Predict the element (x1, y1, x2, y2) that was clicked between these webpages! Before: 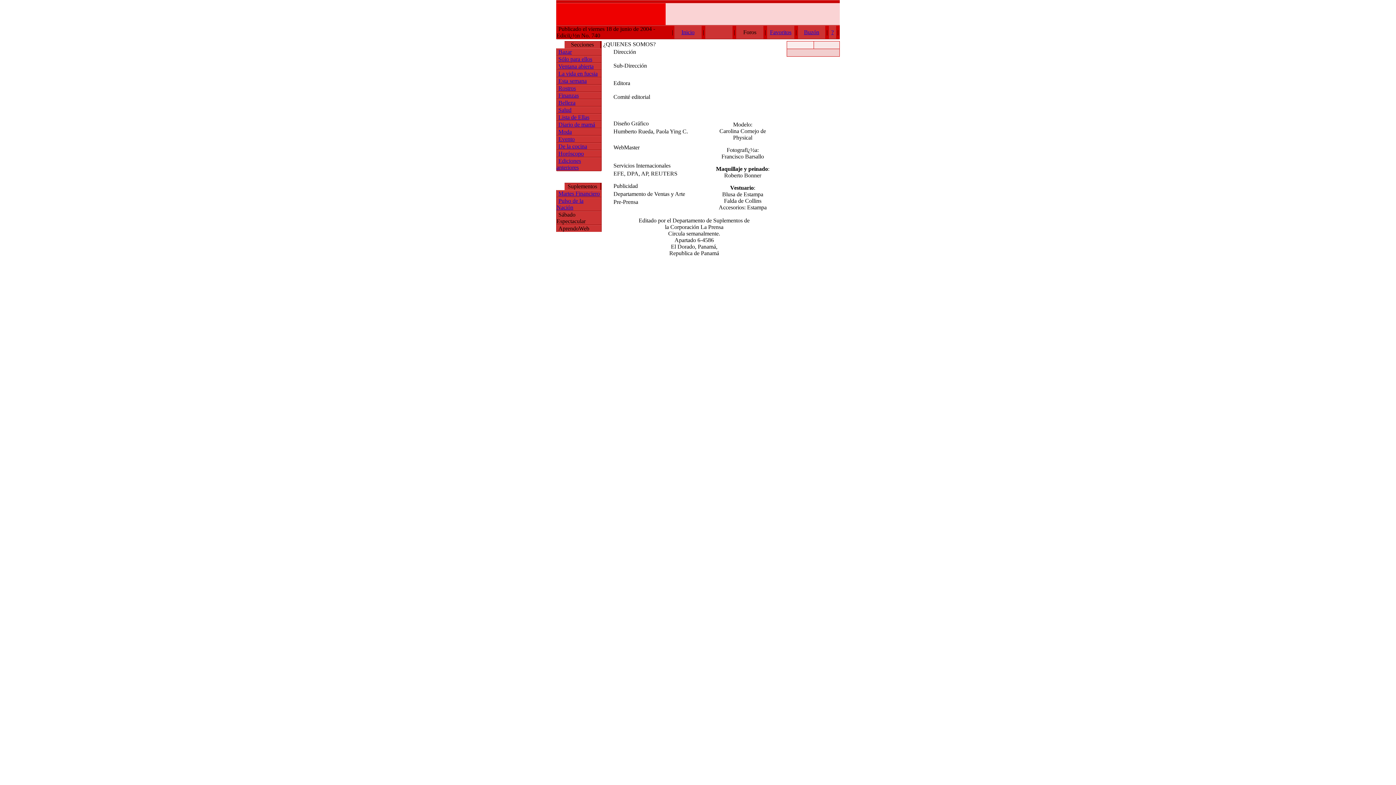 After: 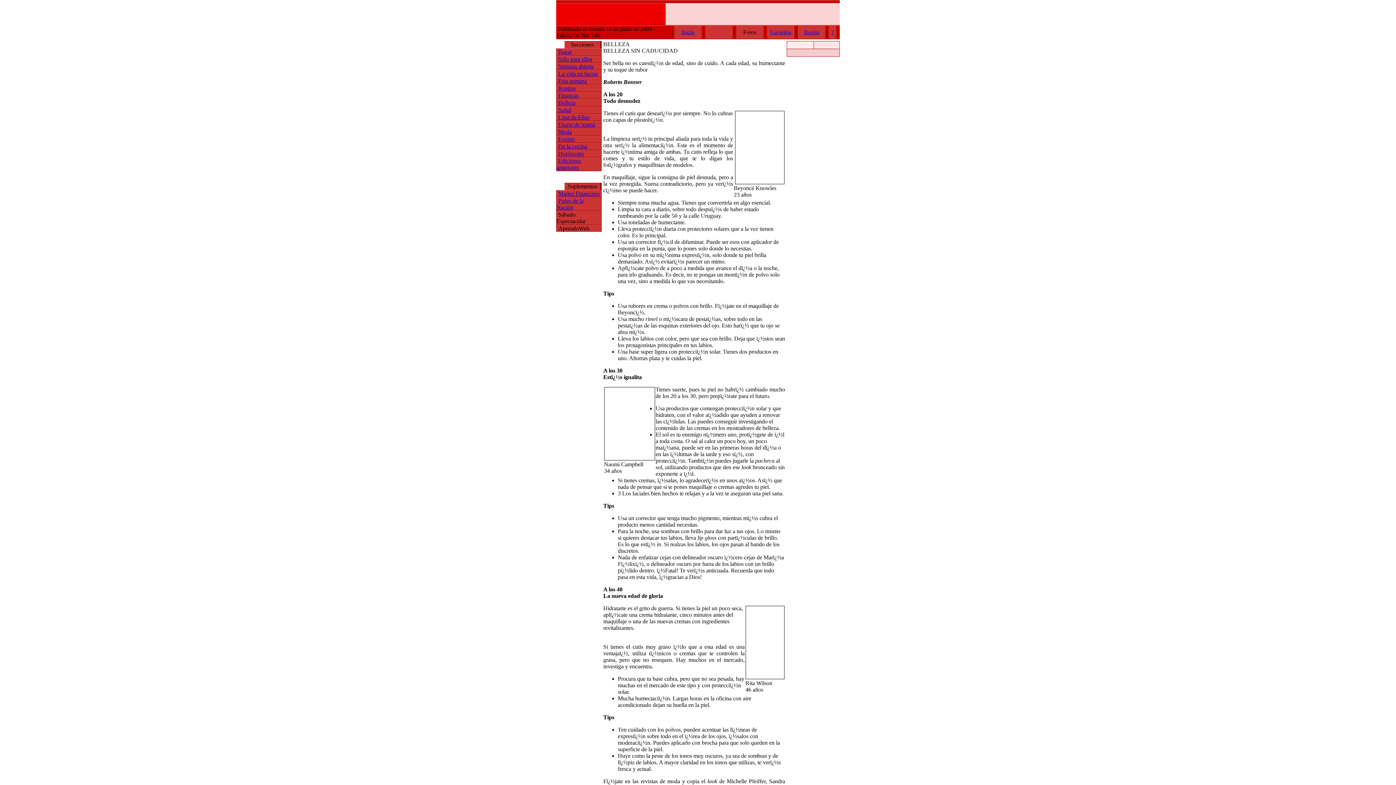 Action: bbox: (558, 99, 575, 105) label: Belleza